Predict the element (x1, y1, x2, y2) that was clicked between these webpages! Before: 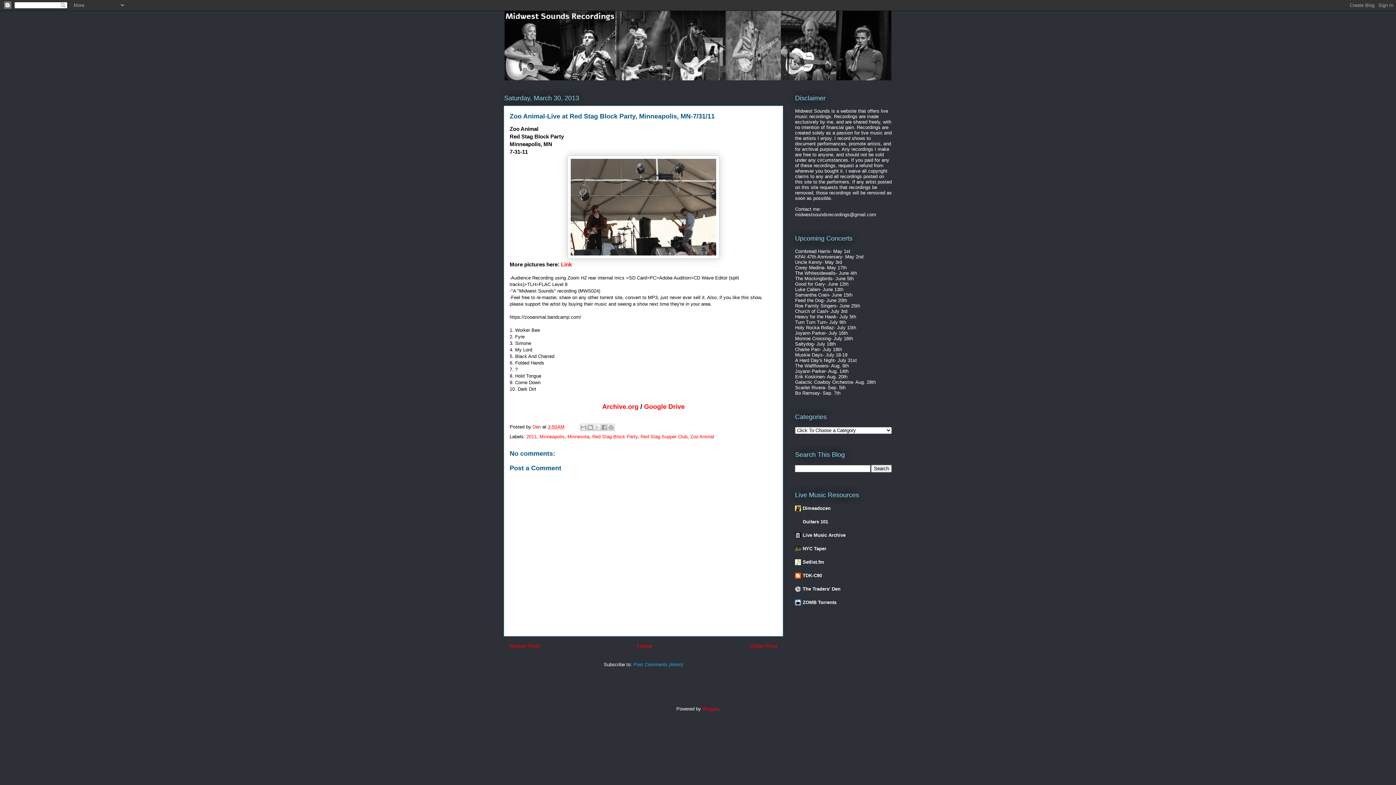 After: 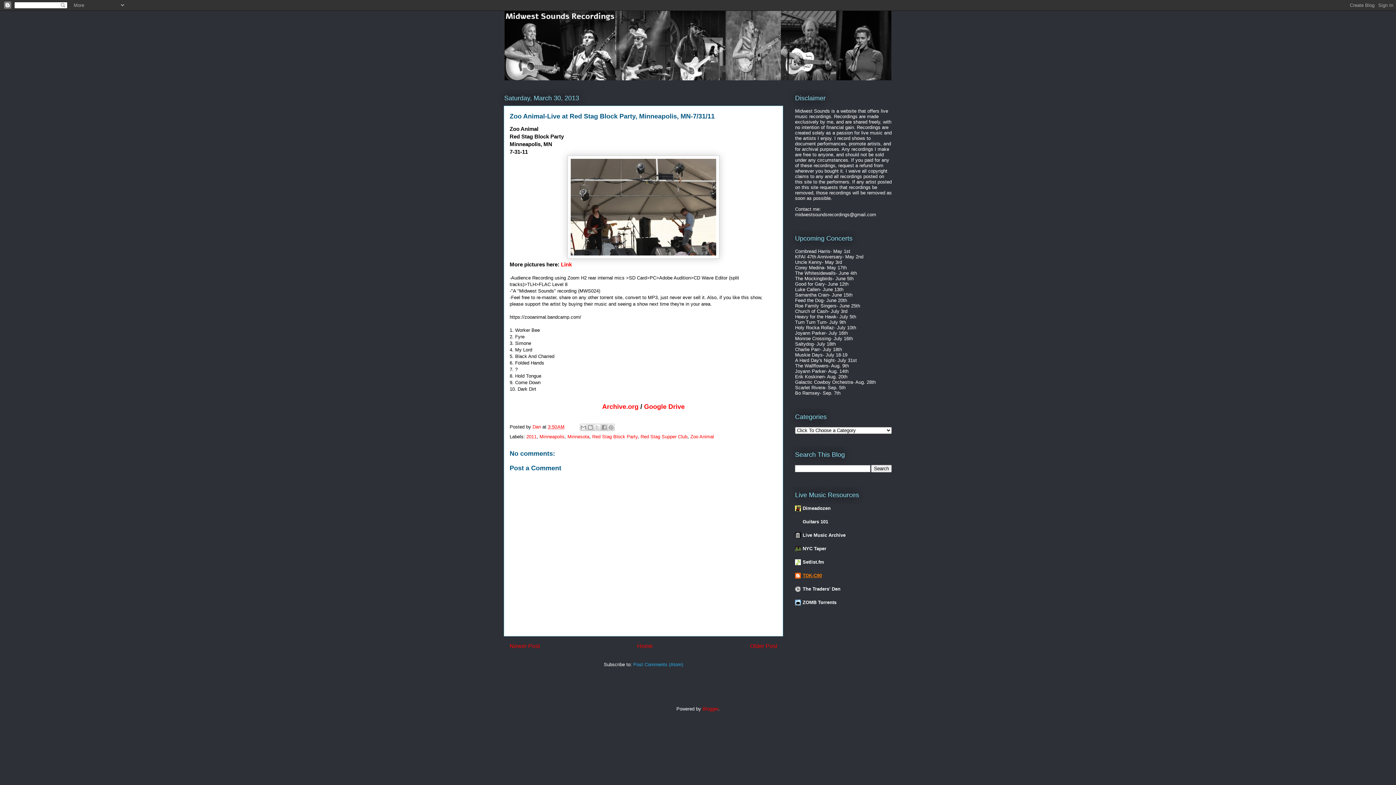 Action: label: TDK-C90 bbox: (802, 572, 822, 578)